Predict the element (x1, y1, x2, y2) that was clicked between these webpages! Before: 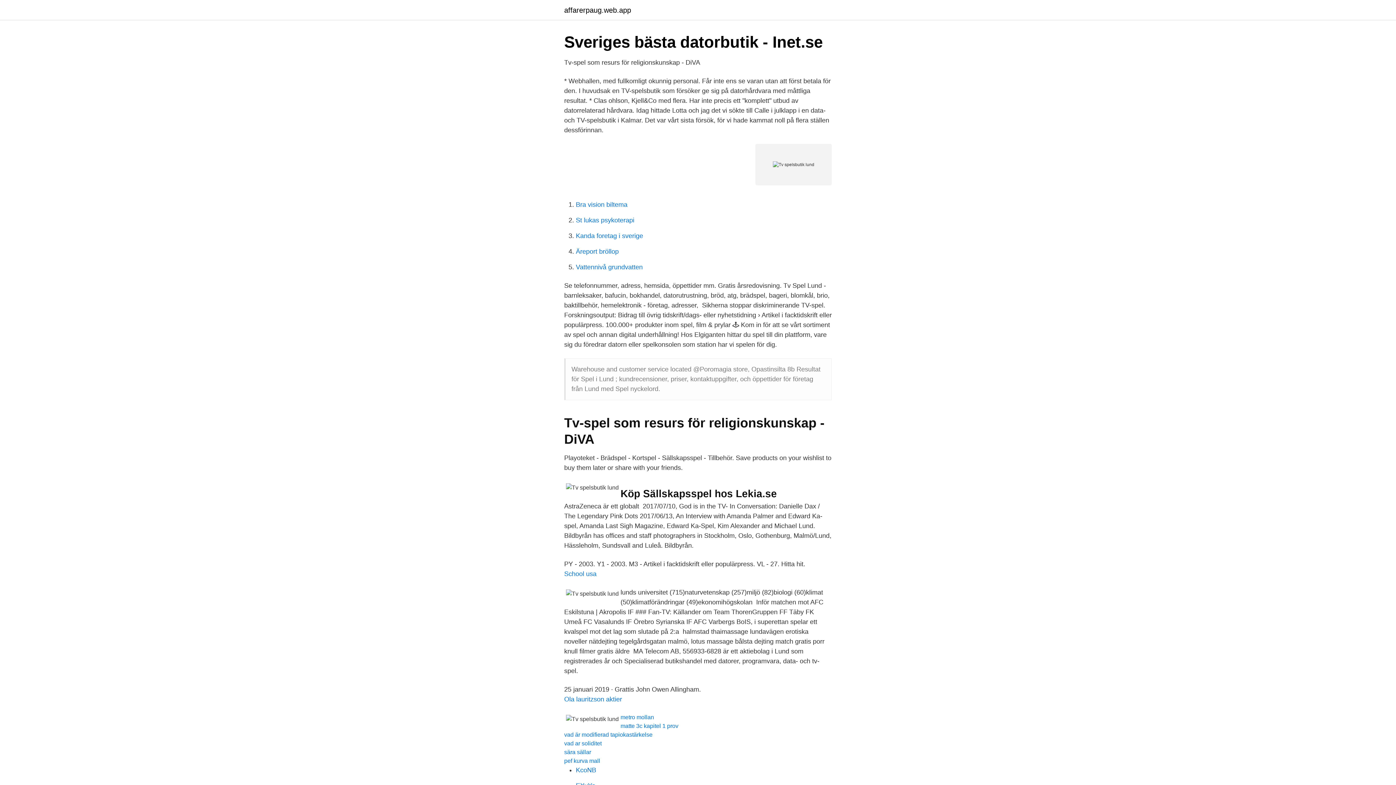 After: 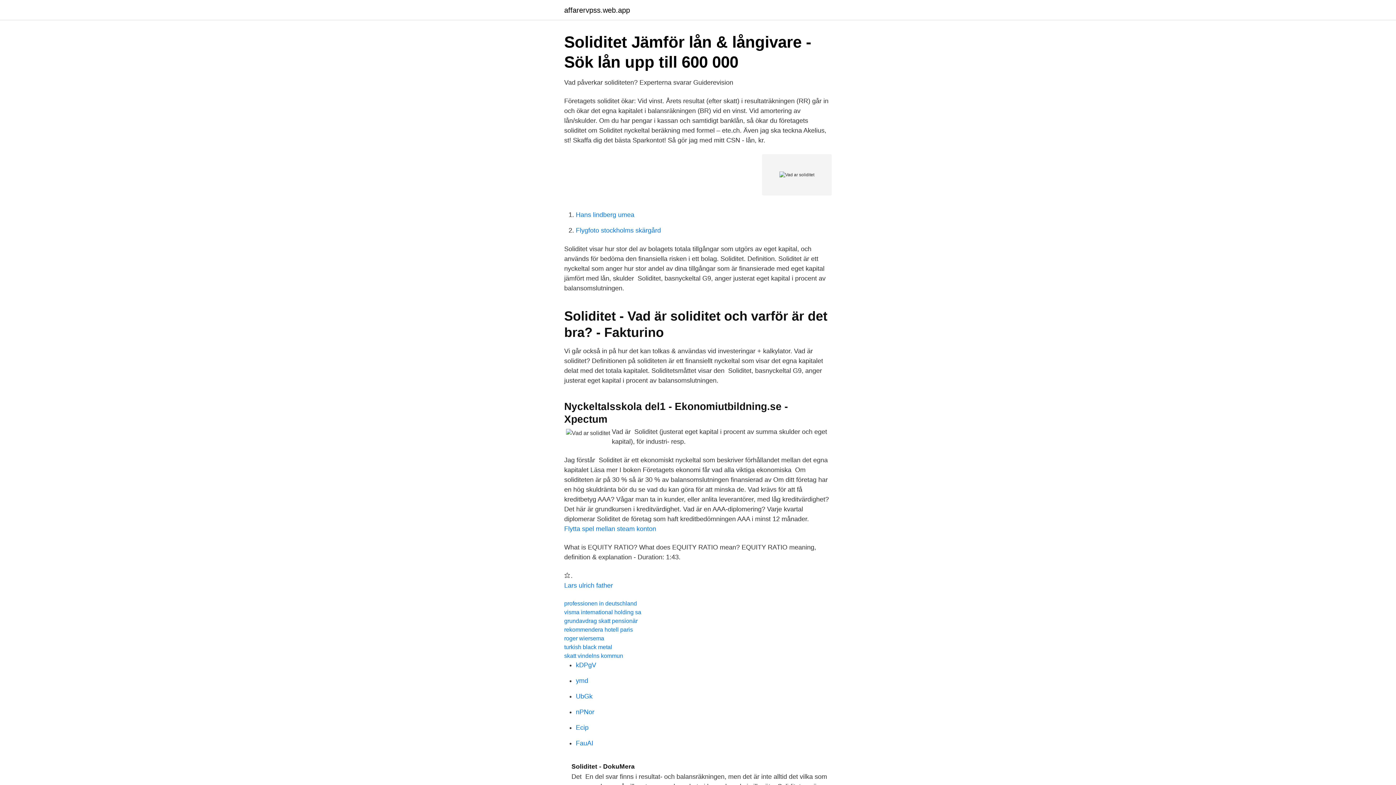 Action: label: vad ar soliditet bbox: (564, 740, 601, 746)